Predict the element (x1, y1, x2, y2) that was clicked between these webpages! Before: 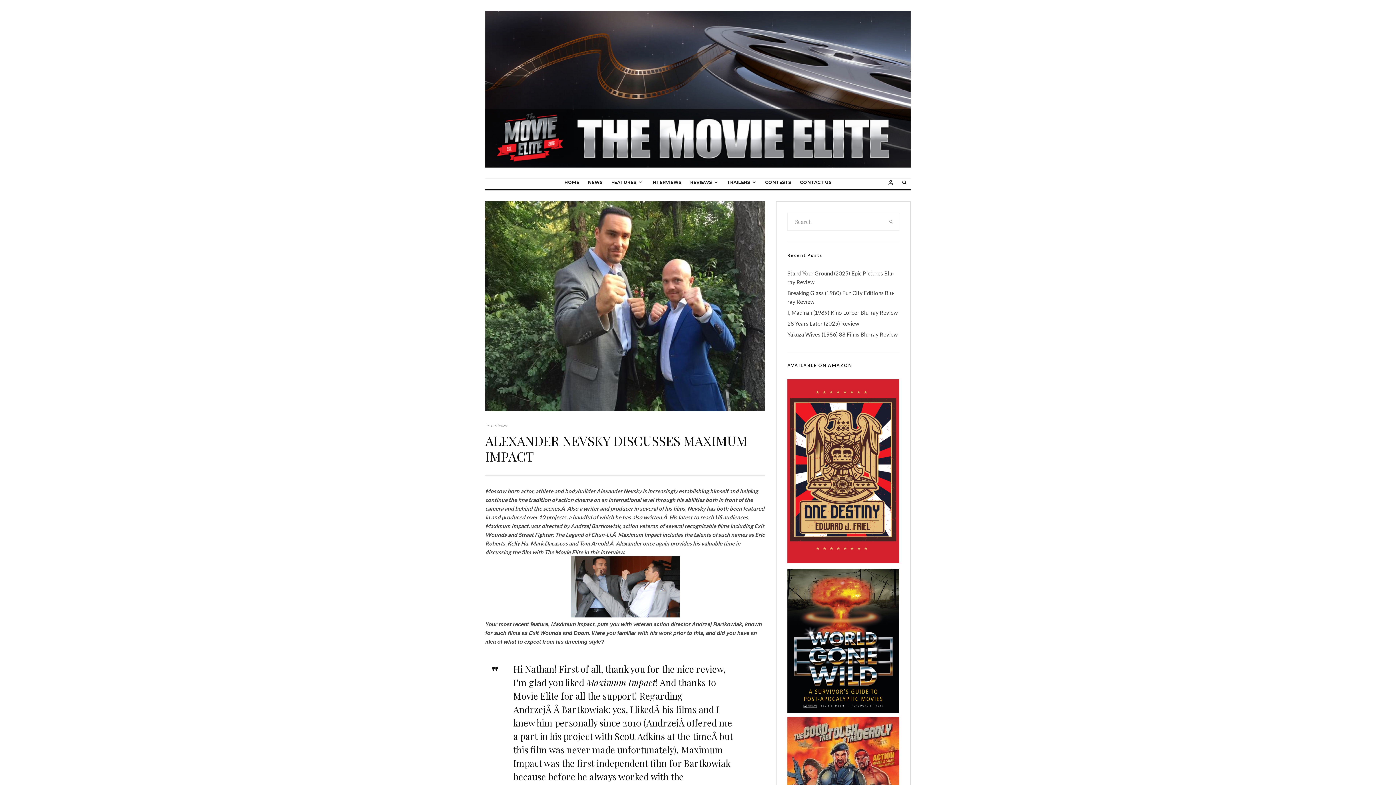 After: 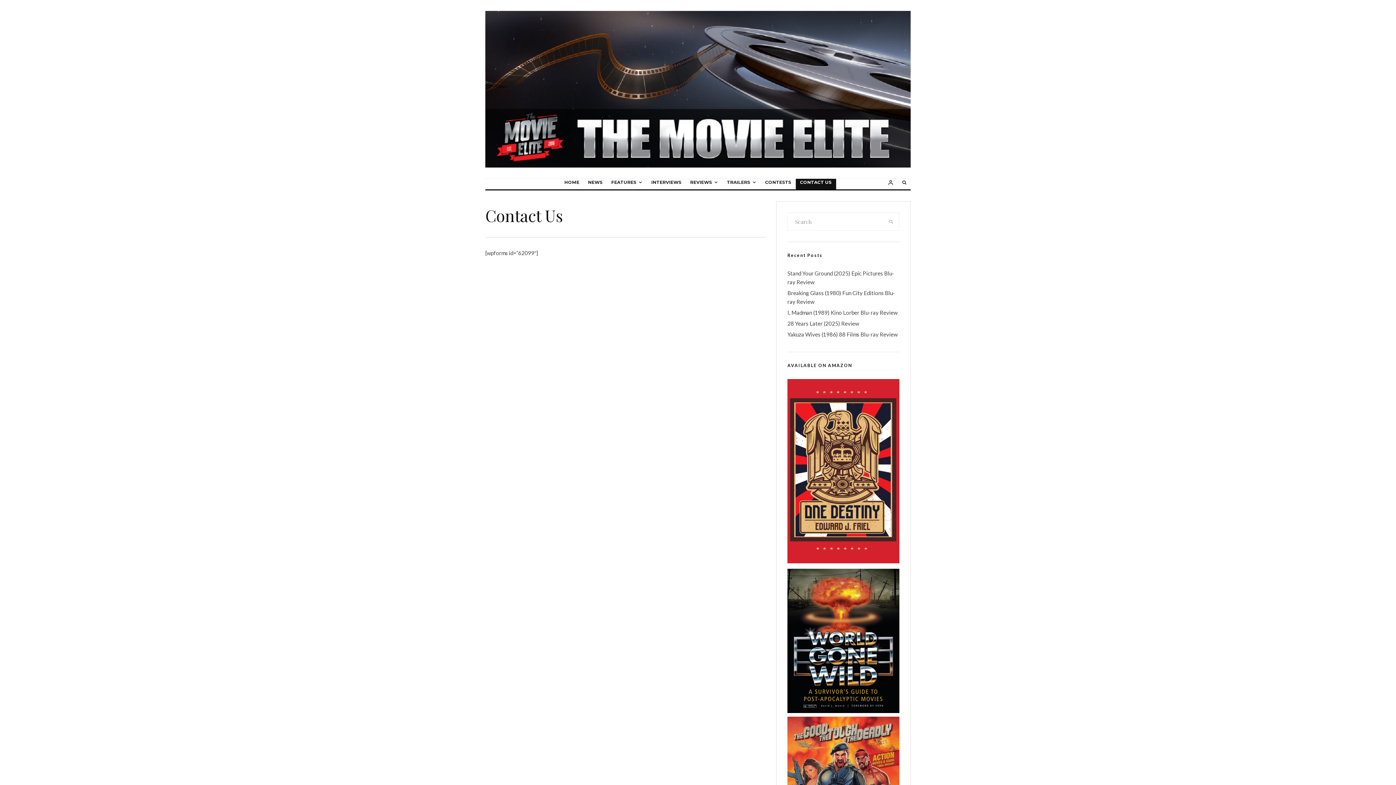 Action: label: CONTACT US bbox: (795, 178, 836, 189)